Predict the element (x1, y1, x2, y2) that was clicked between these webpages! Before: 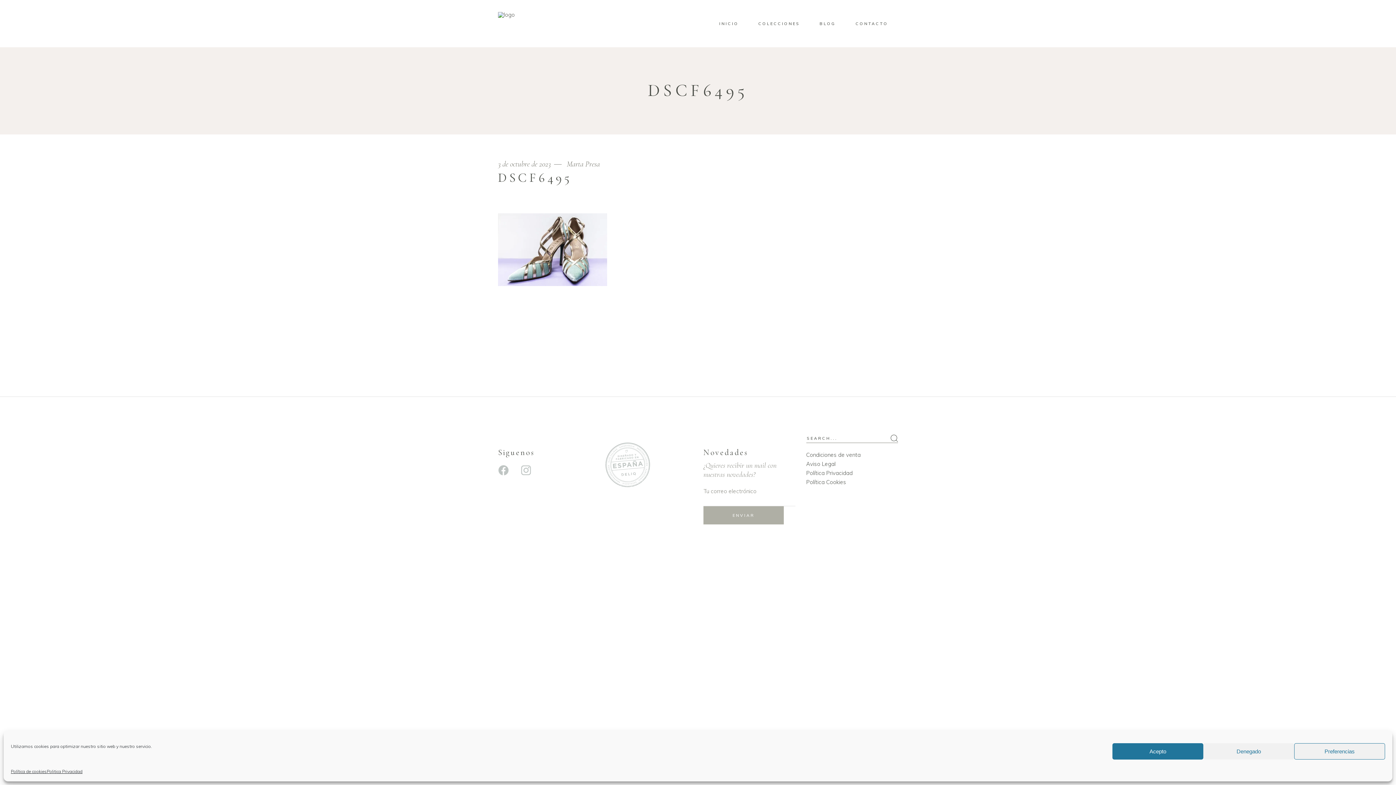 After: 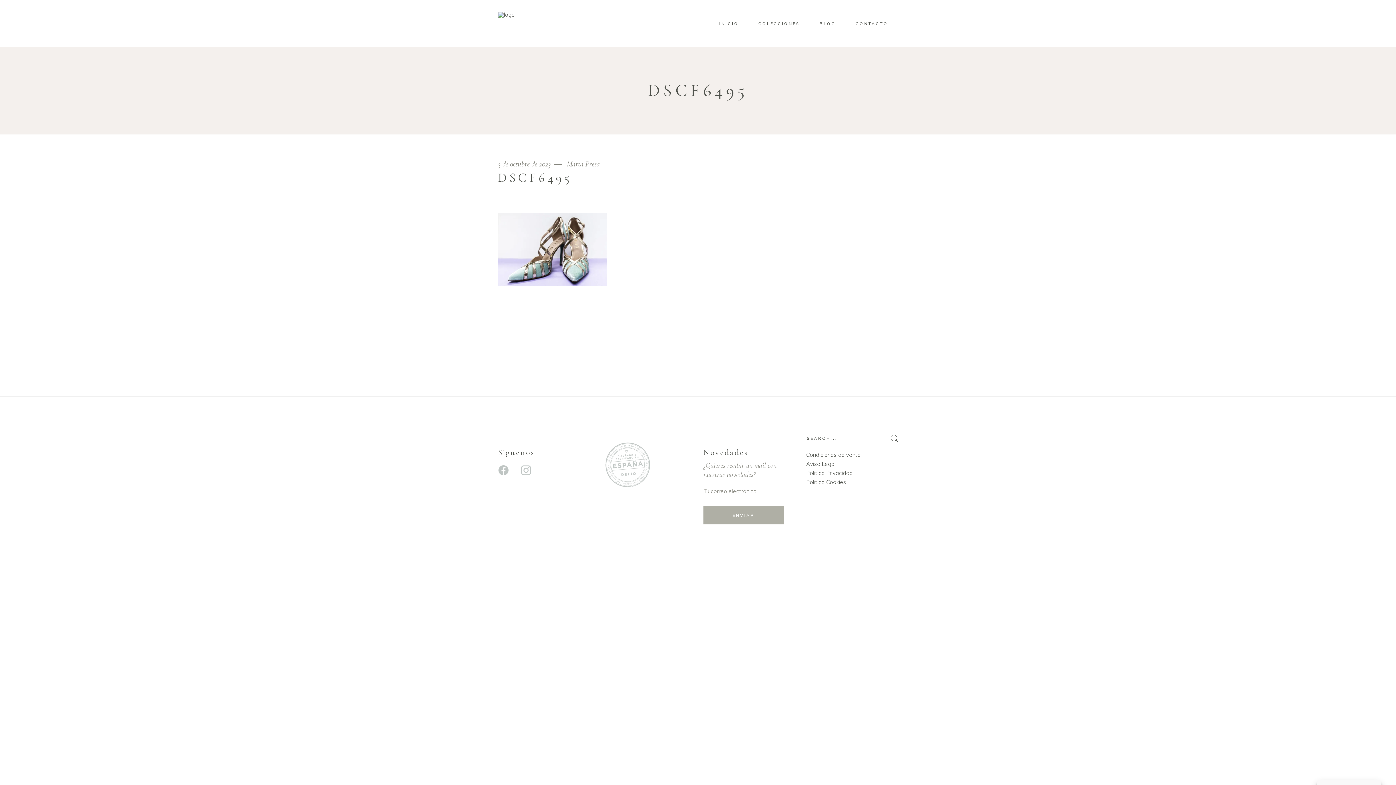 Action: bbox: (1112, 743, 1203, 760) label: Acepto